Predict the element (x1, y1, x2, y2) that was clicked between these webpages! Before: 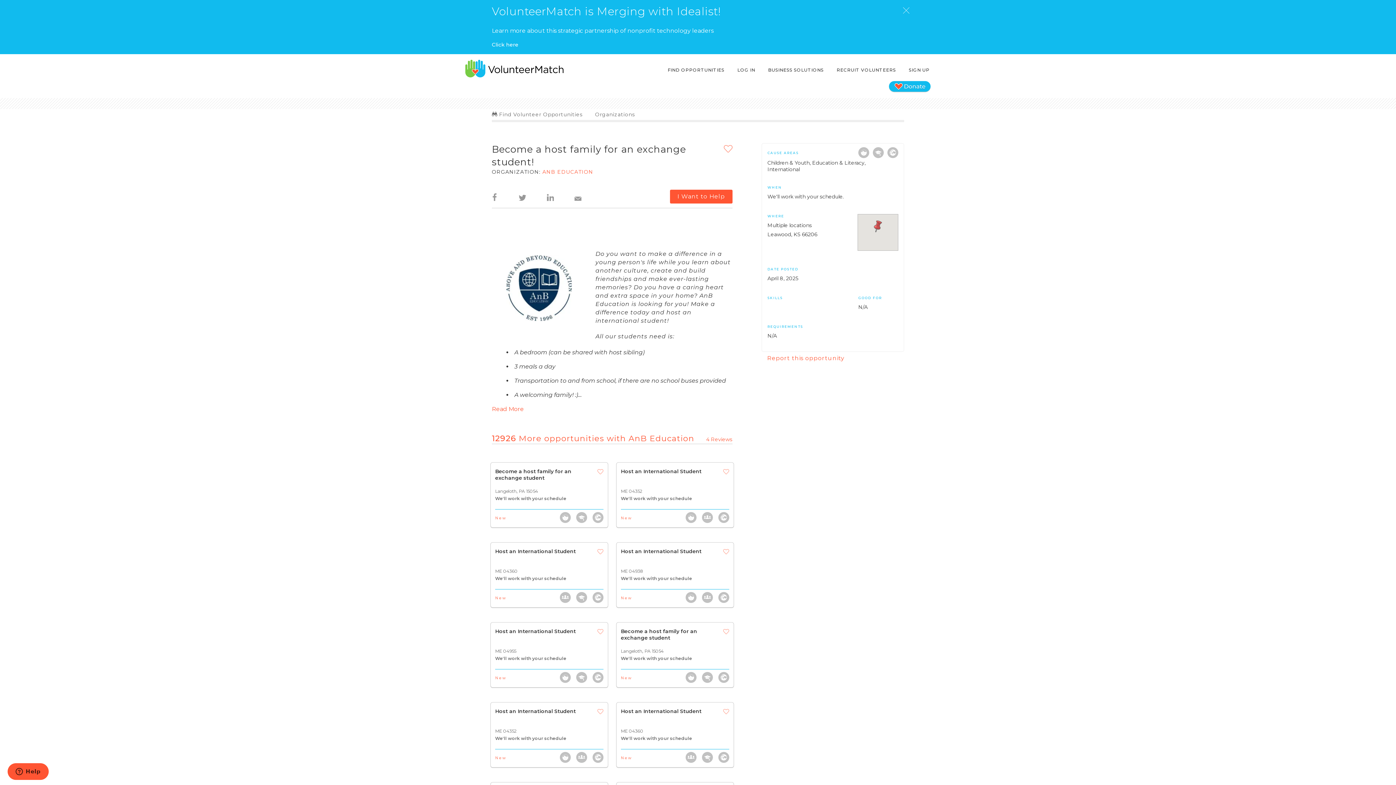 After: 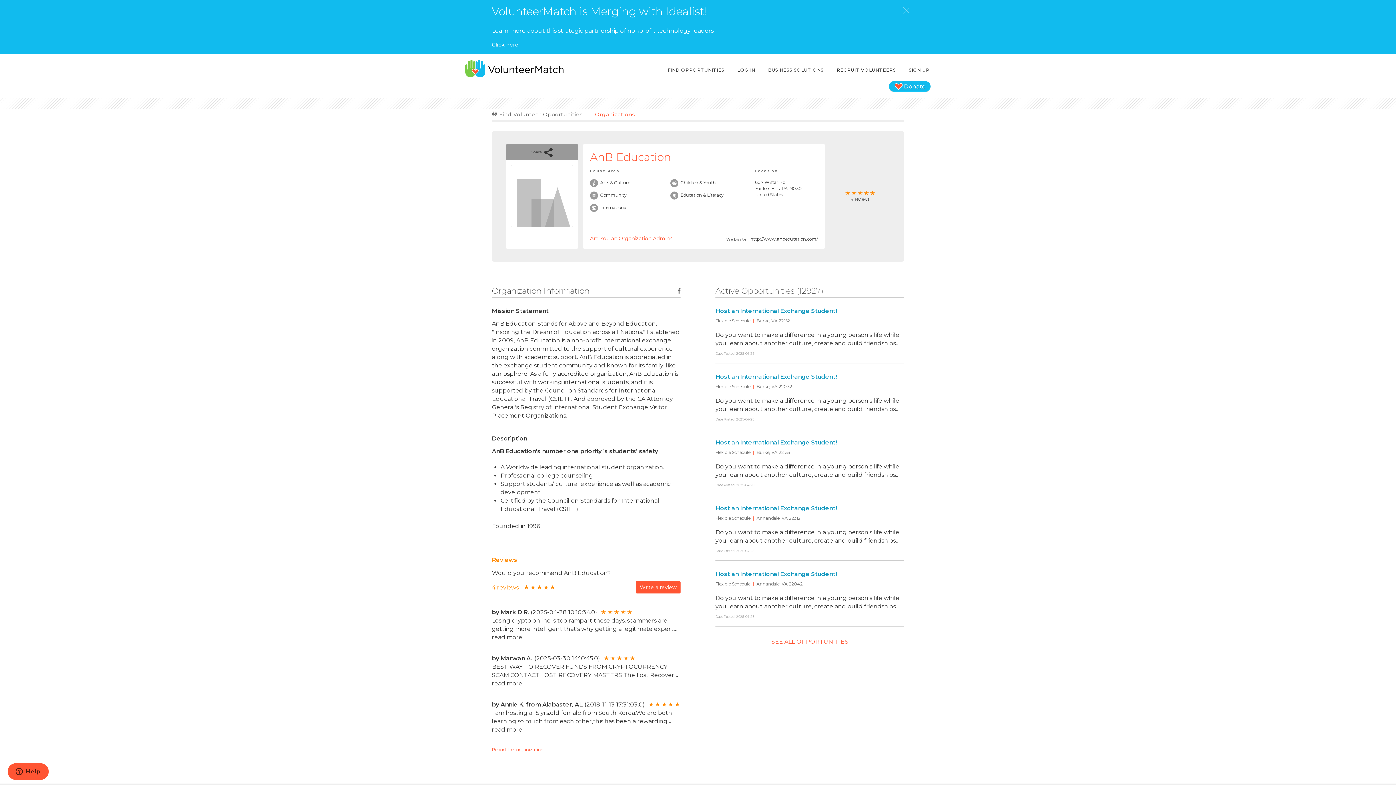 Action: label: 12926 More opportunities with AnB Education bbox: (492, 433, 694, 443)